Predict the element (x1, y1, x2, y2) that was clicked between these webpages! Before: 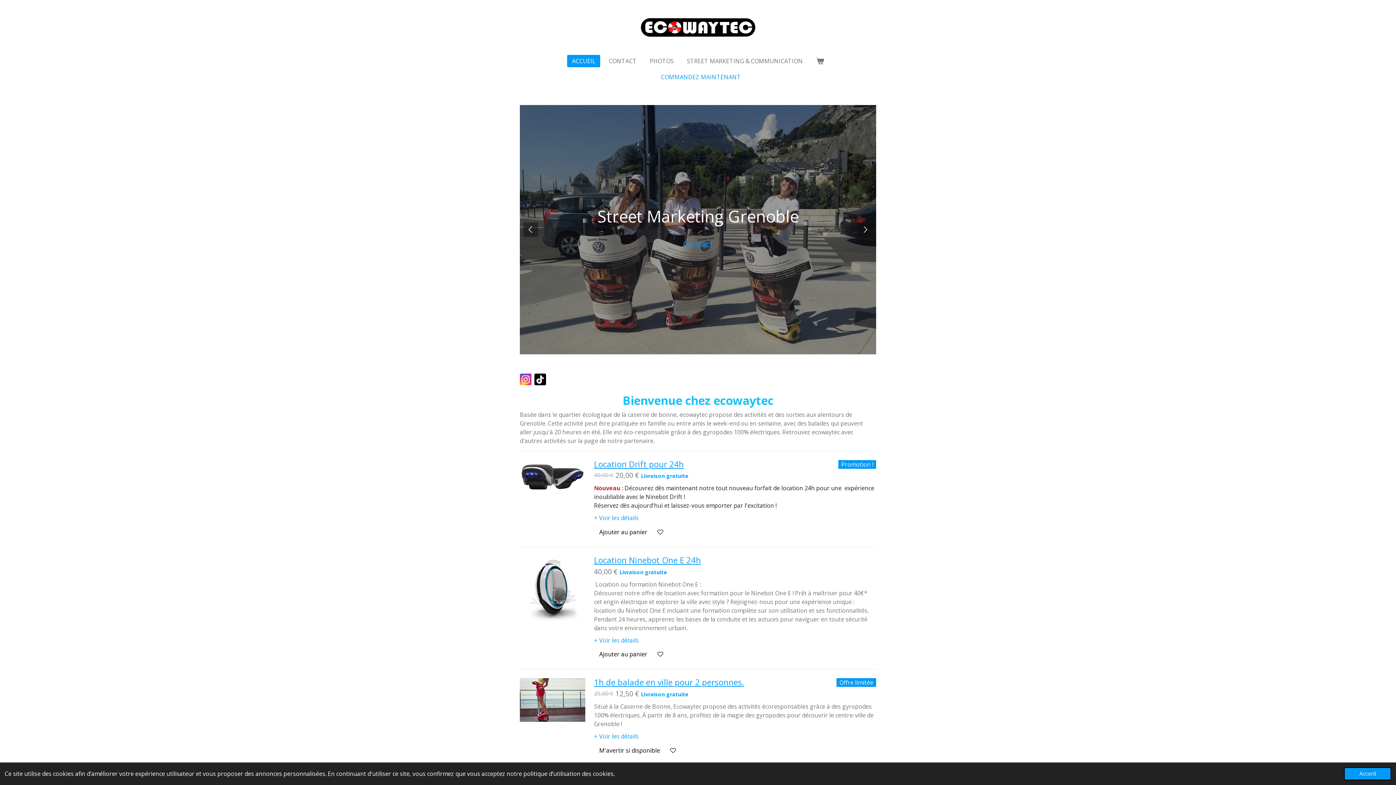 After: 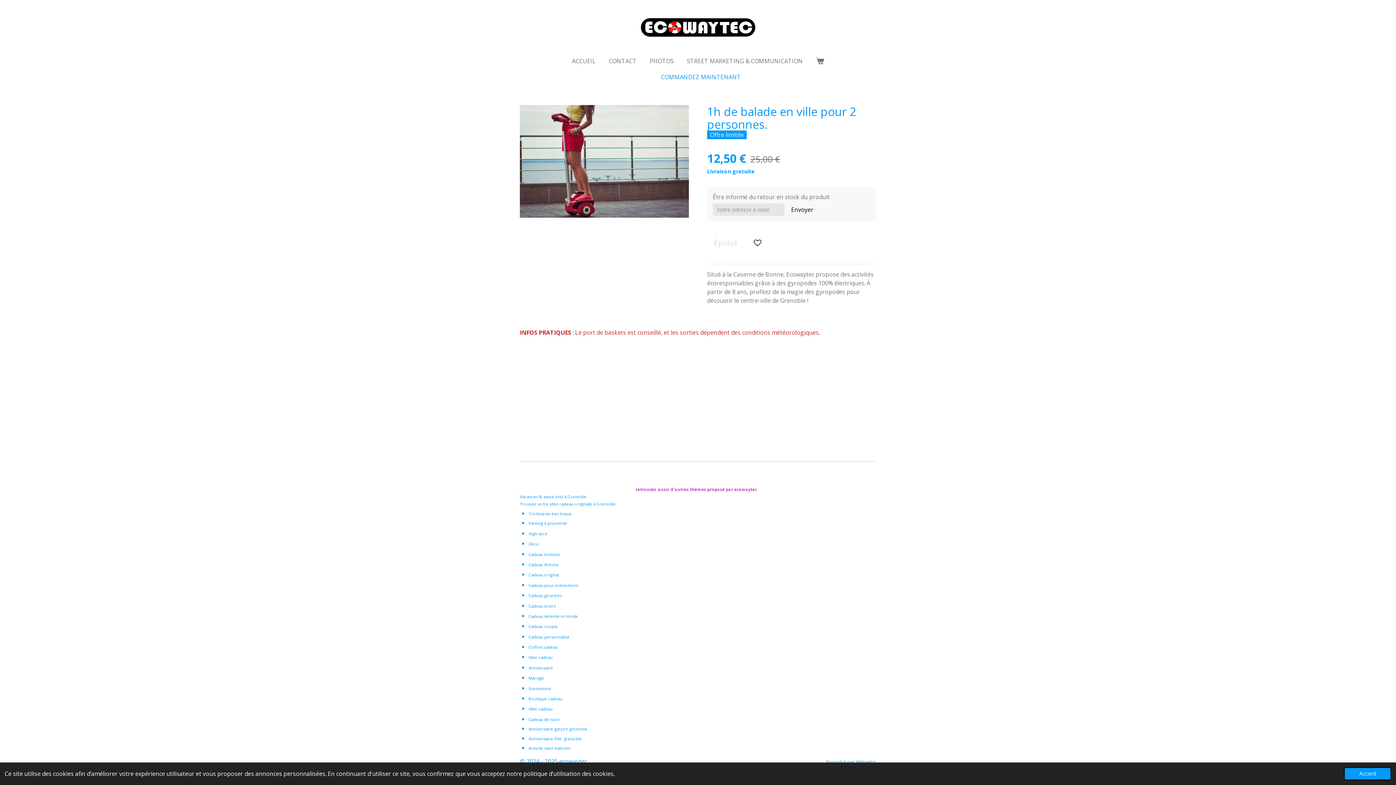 Action: bbox: (520, 678, 585, 722)